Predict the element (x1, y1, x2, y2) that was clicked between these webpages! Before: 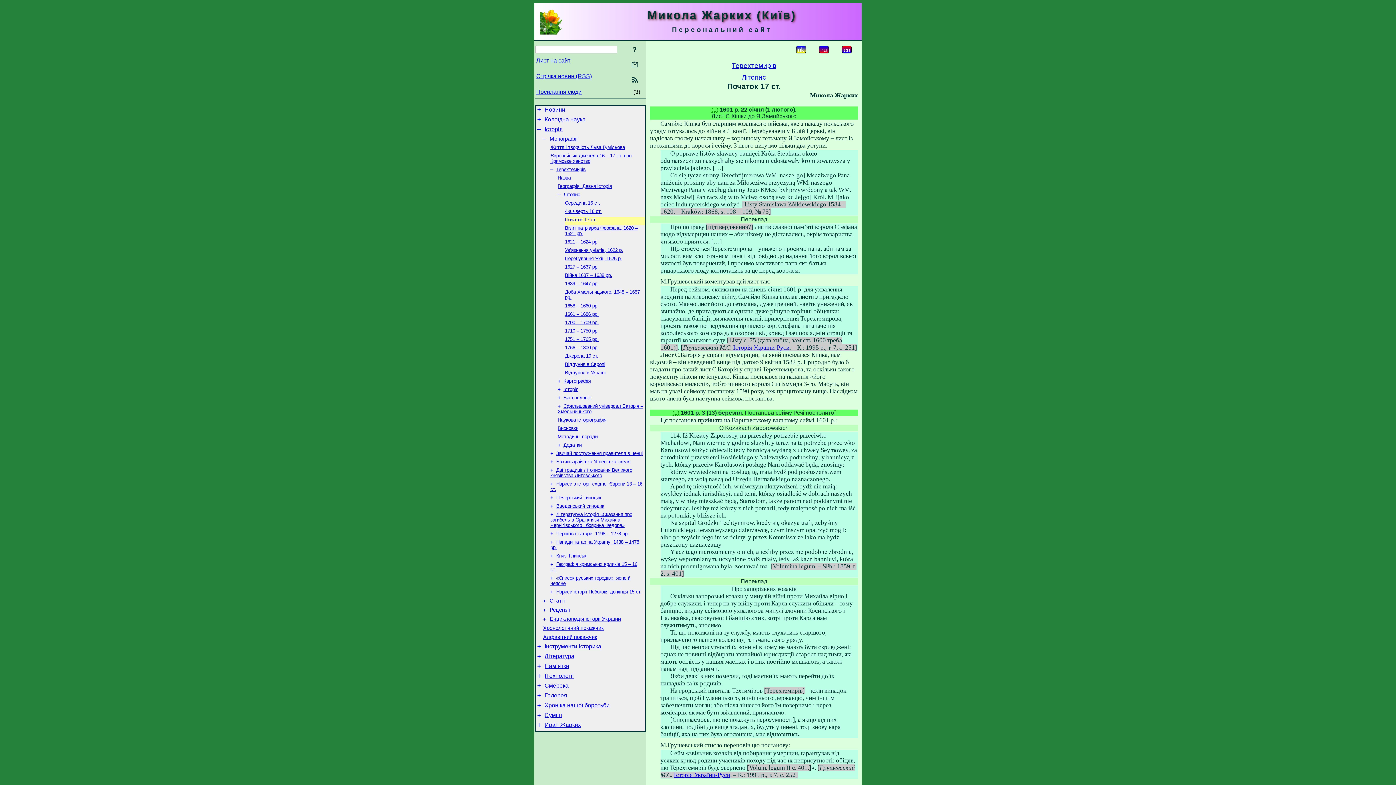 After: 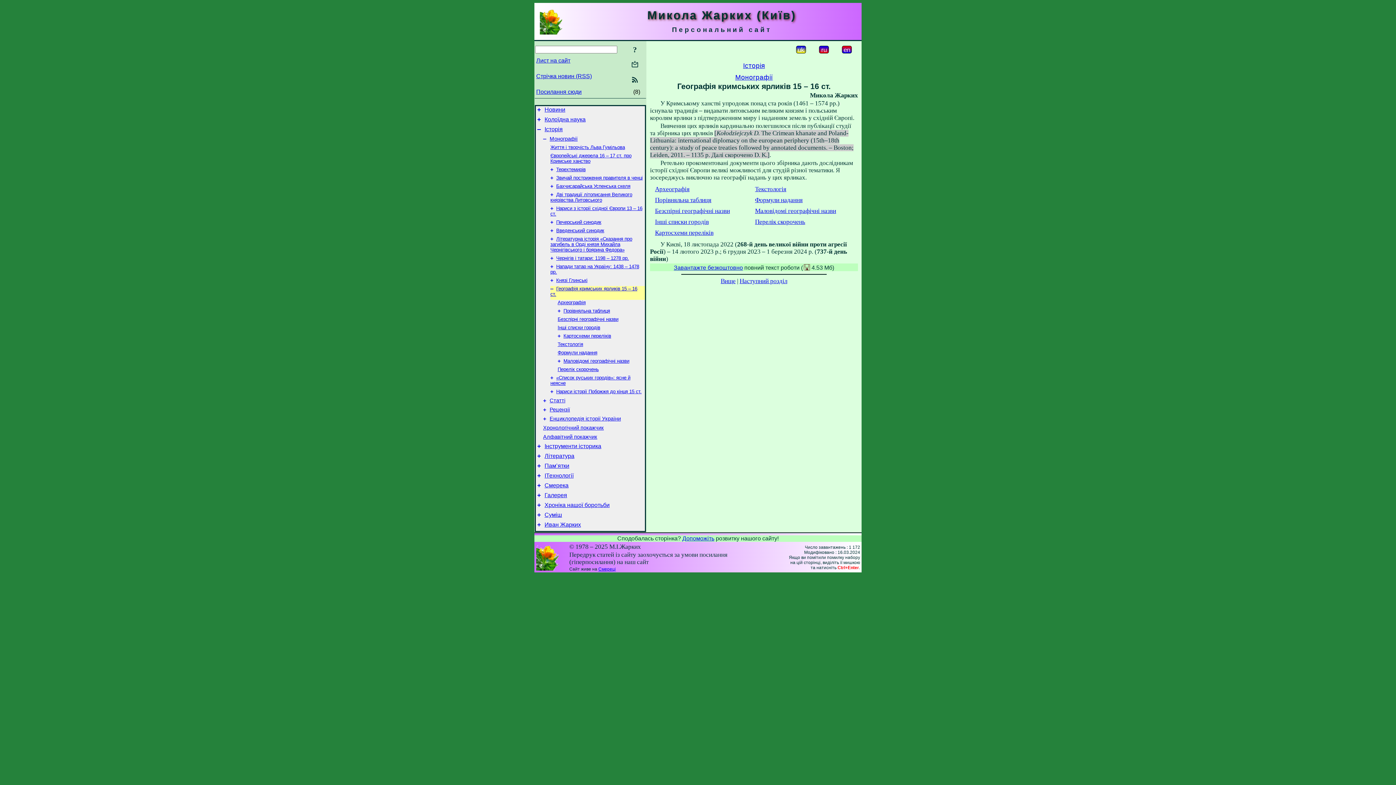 Action: bbox: (550, 561, 553, 567) label: +